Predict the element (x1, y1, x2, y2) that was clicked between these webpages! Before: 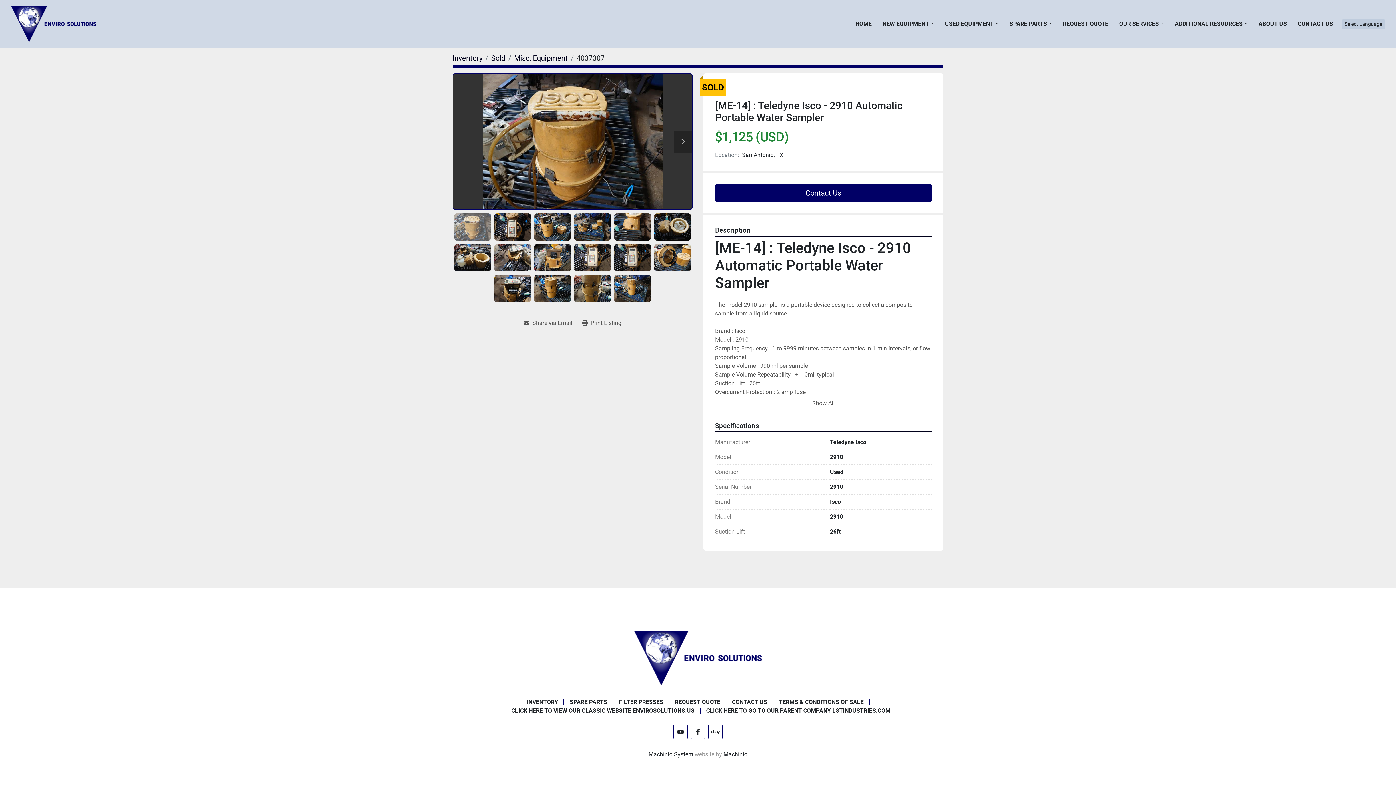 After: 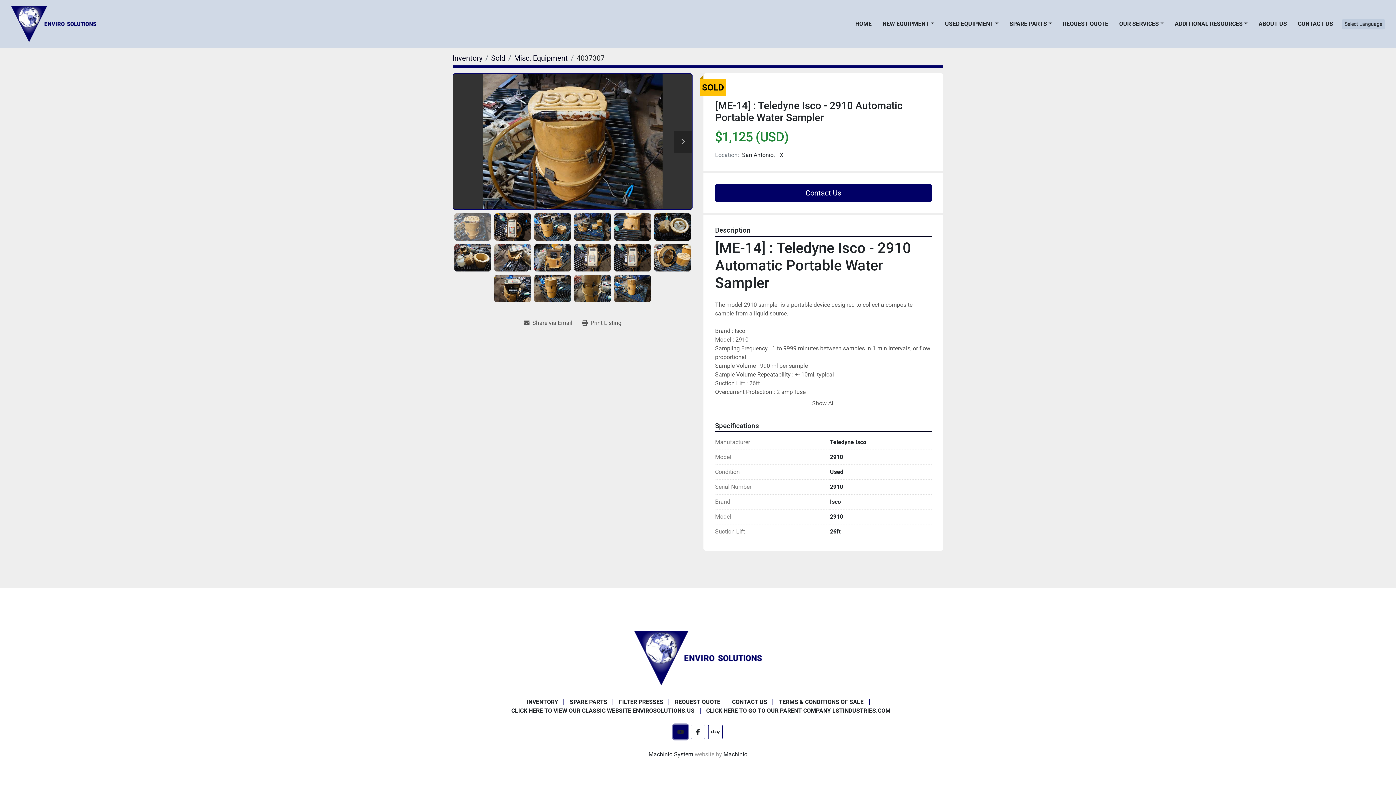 Action: label: youtube bbox: (673, 725, 688, 739)